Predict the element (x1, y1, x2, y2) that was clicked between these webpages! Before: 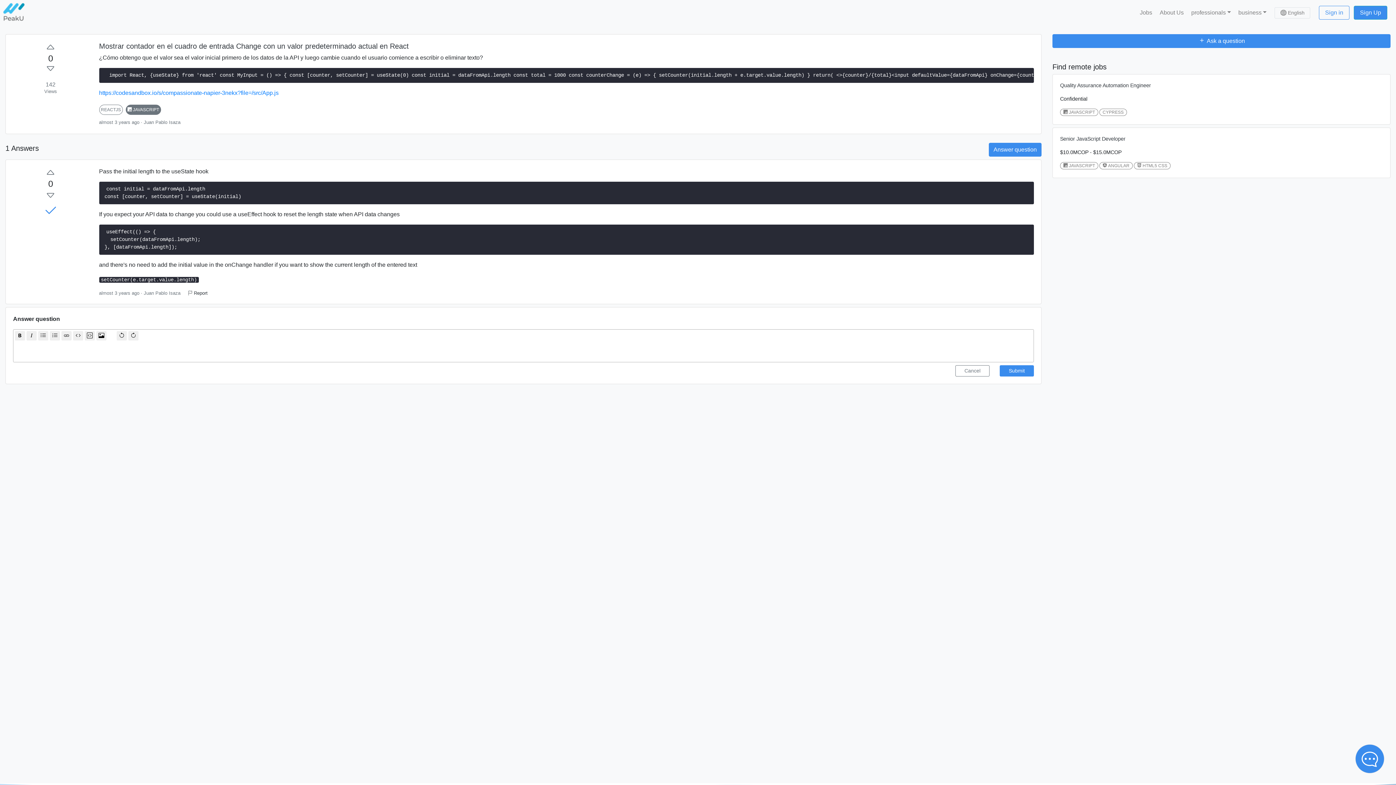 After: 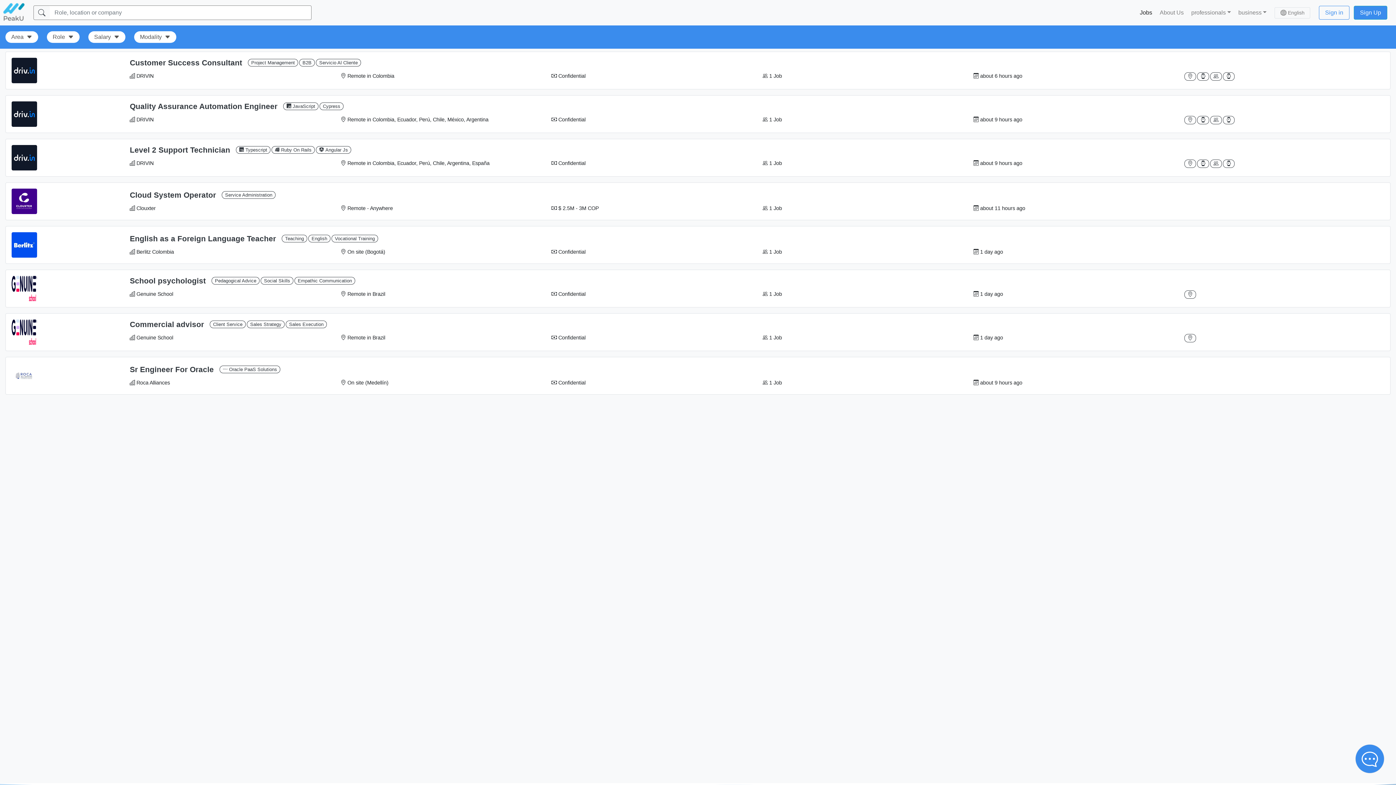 Action: label: Jobs bbox: (1137, 8, 1154, 17)